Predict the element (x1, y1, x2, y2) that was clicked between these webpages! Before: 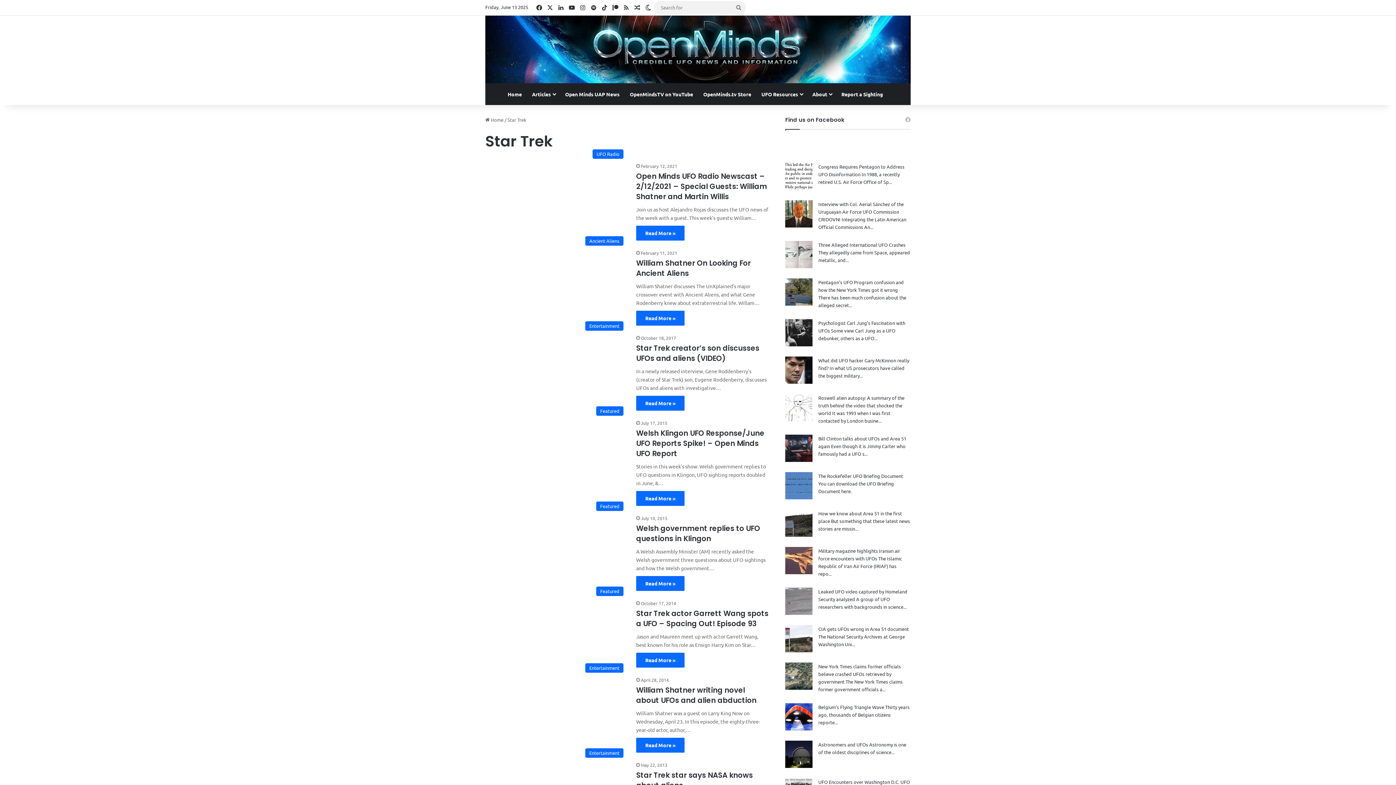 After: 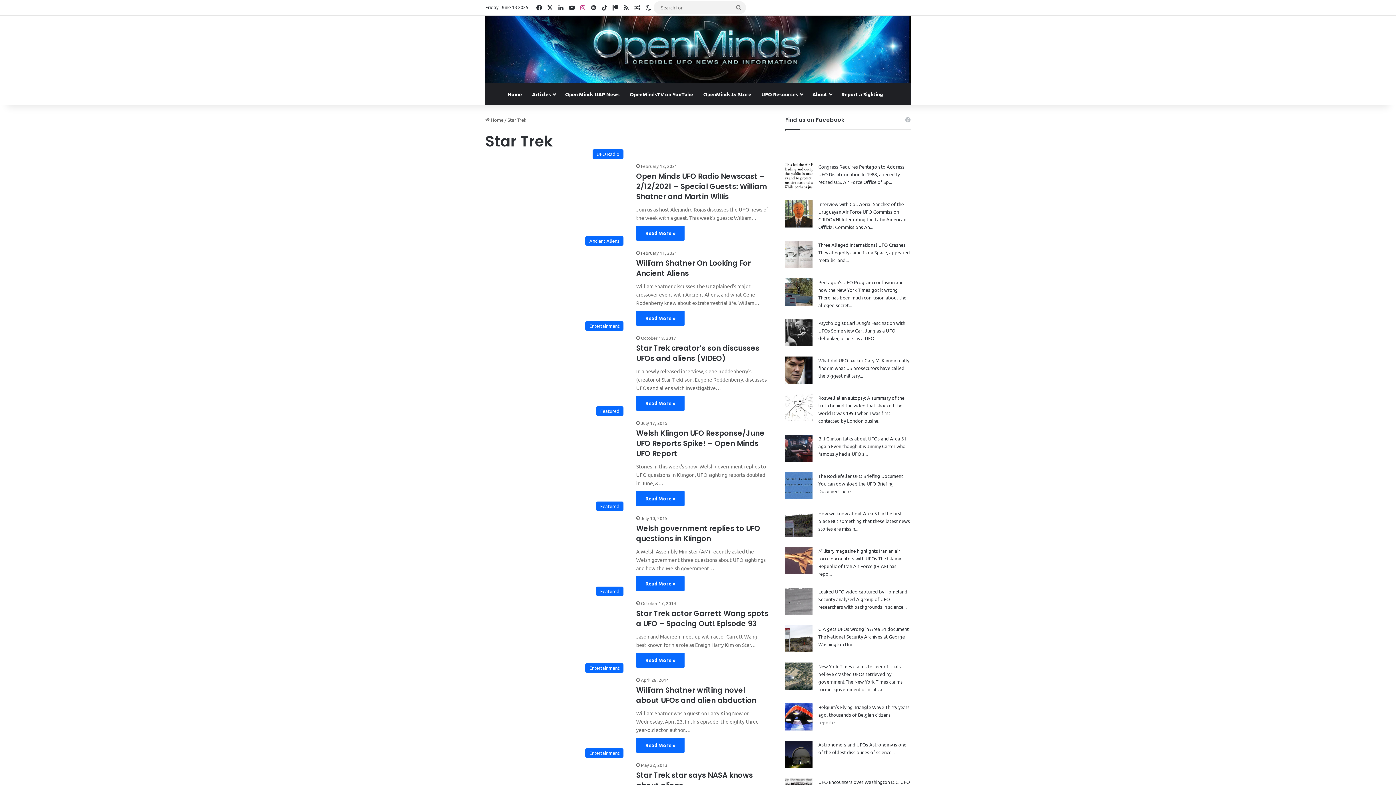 Action: bbox: (577, 0, 588, 14) label: Instagram